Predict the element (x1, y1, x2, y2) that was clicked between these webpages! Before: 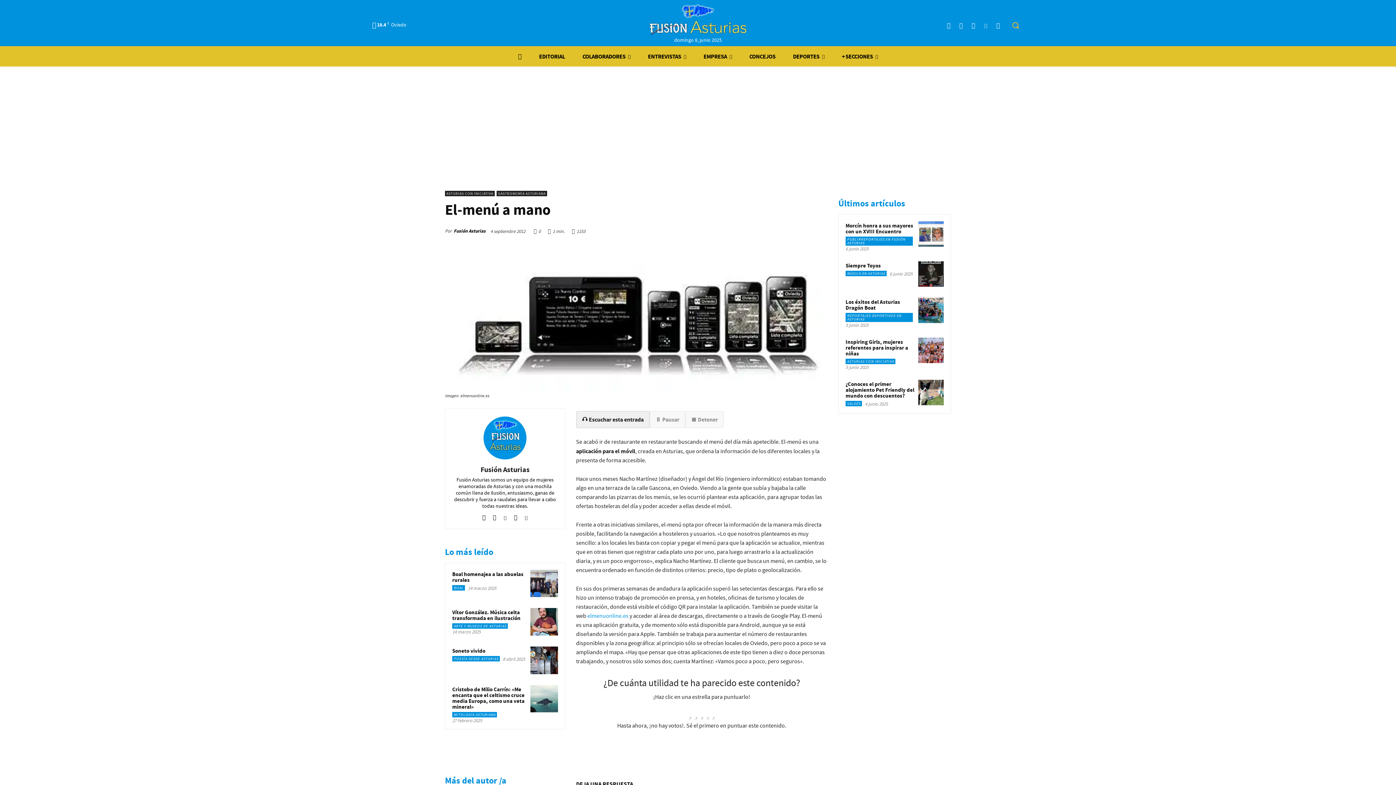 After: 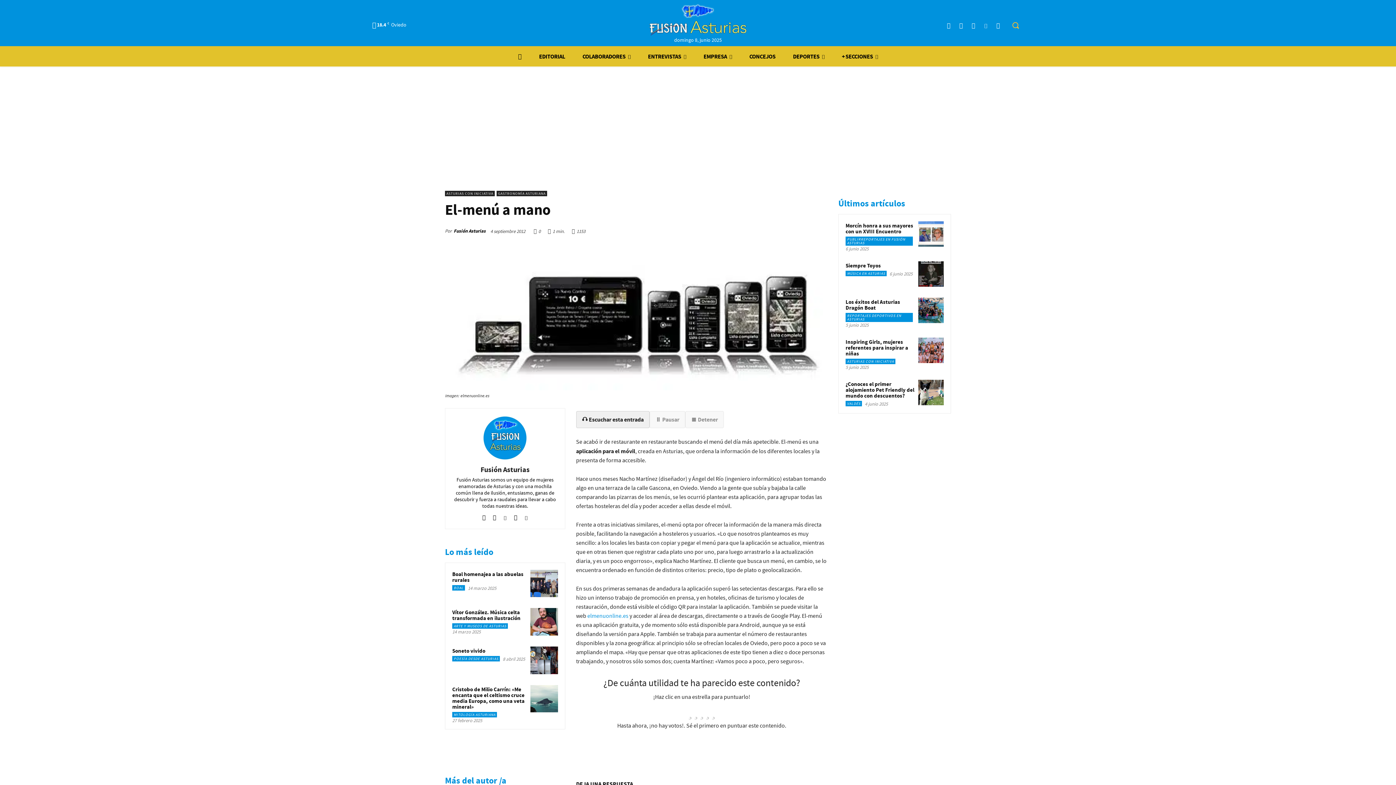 Action: bbox: (780, 227, 795, 242)